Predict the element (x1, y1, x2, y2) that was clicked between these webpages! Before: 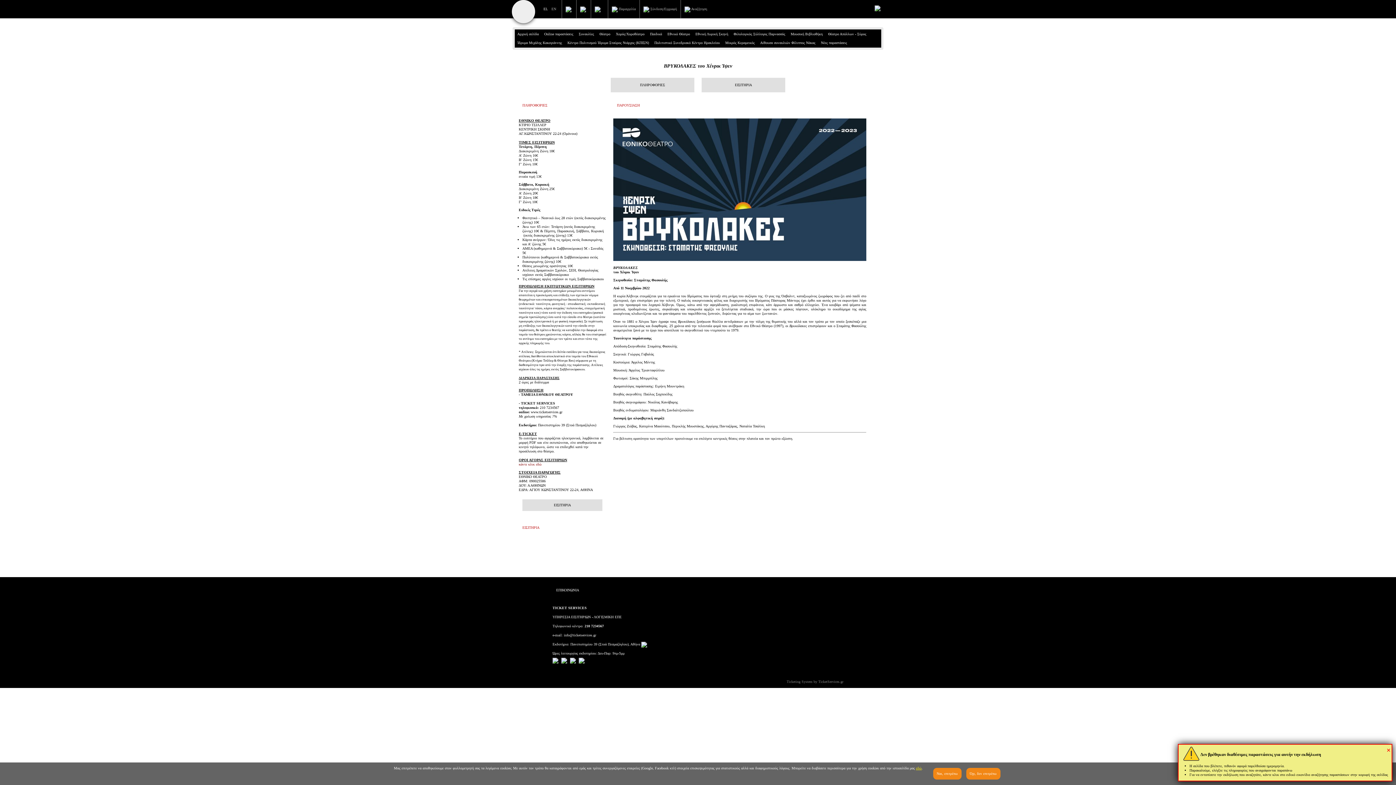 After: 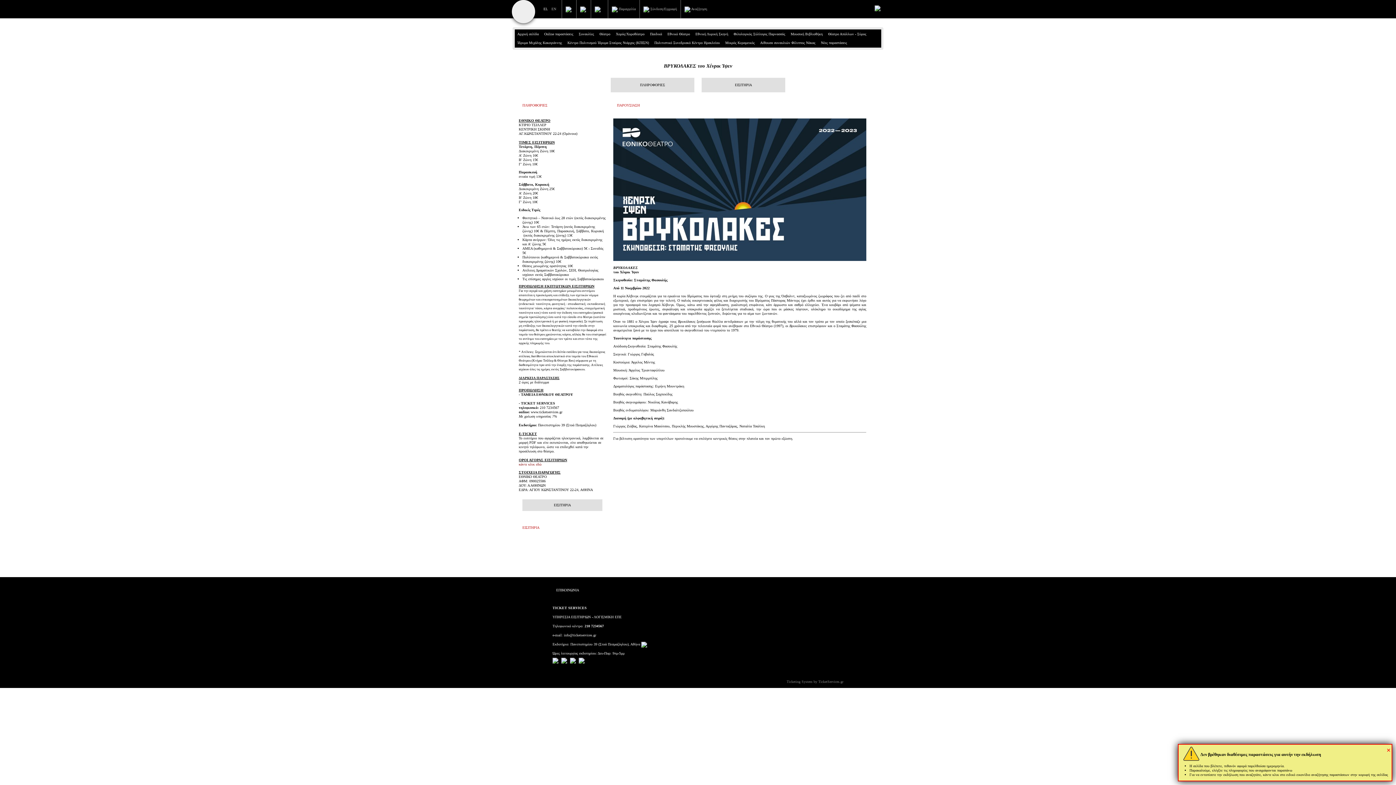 Action: label: Όχι, δεν επιτρέπω bbox: (966, 768, 1000, 780)